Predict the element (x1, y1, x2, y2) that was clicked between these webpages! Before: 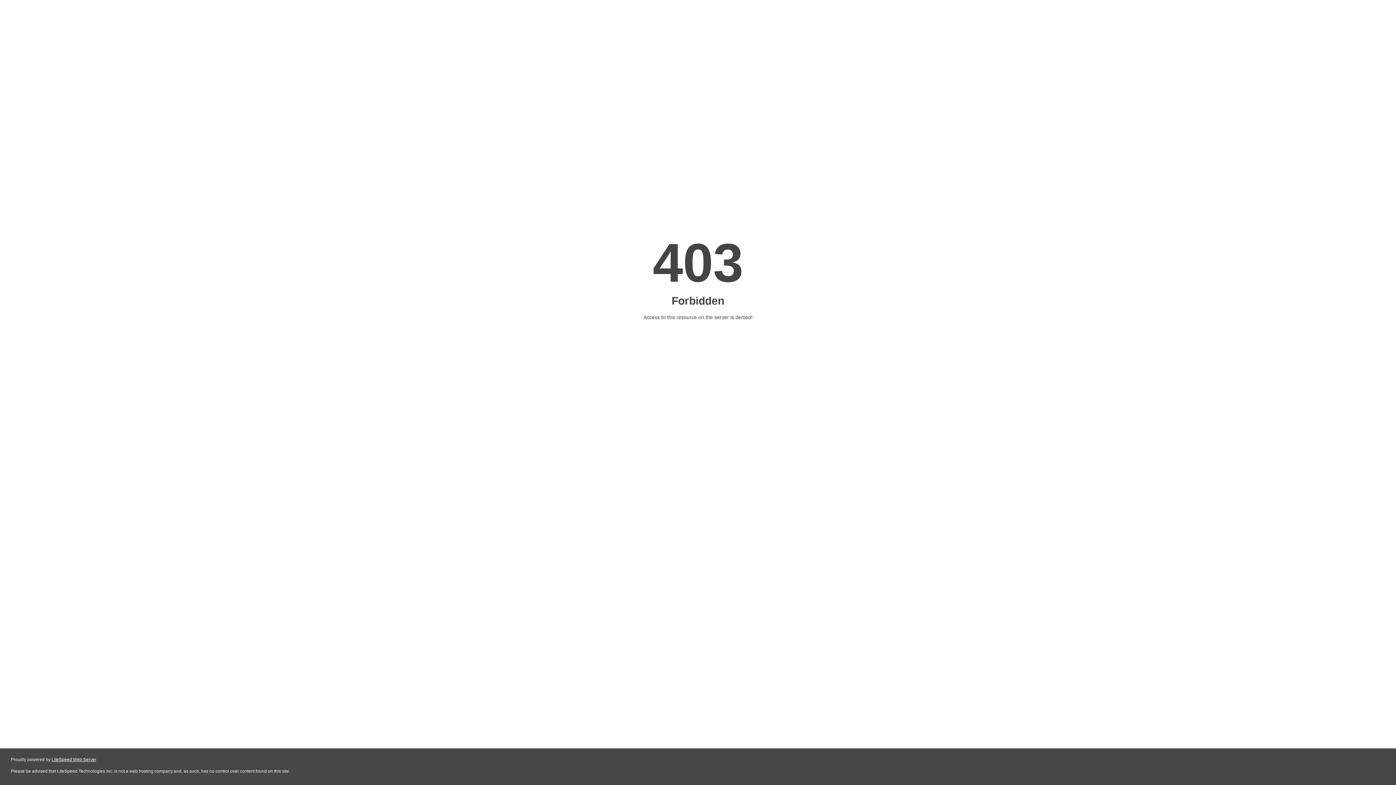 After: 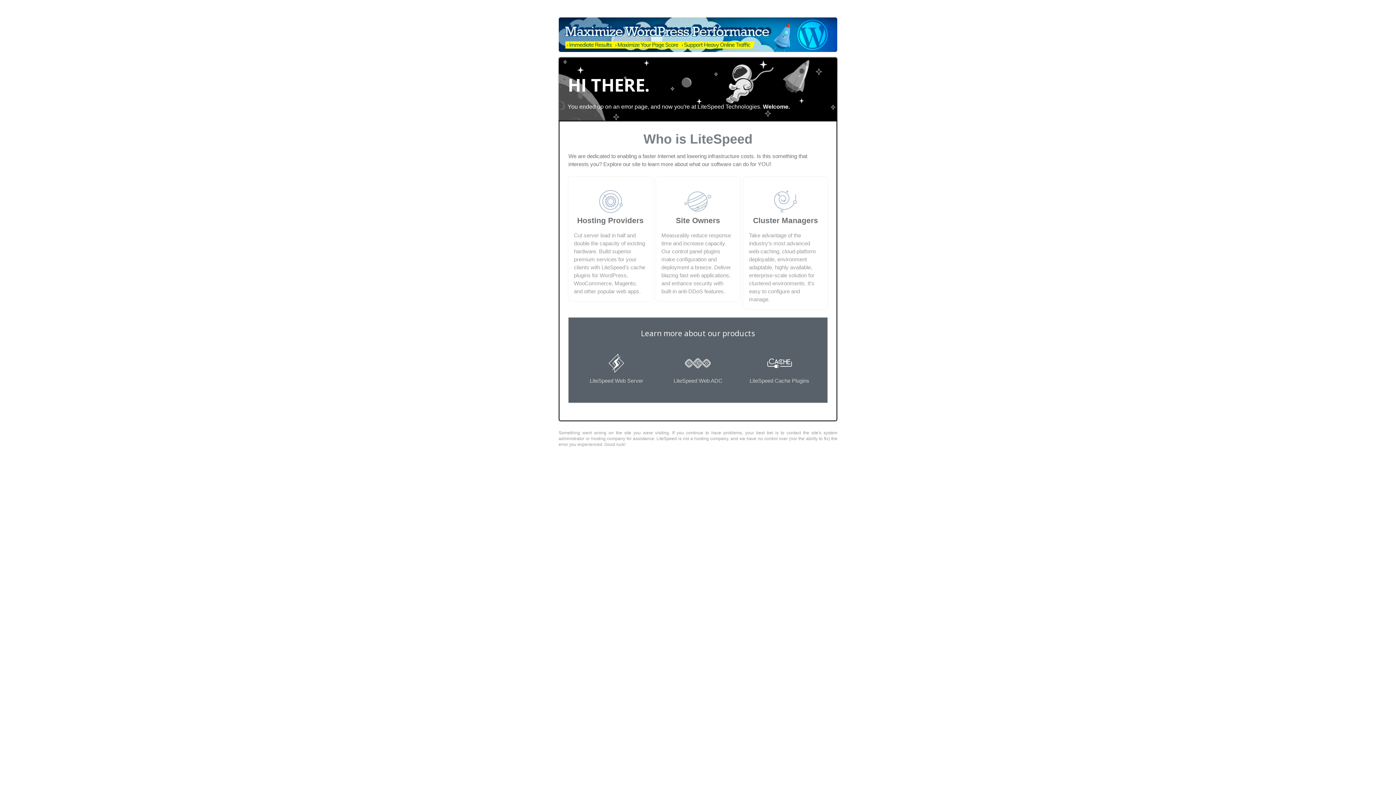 Action: label: LiteSpeed Web Server bbox: (51, 757, 96, 762)